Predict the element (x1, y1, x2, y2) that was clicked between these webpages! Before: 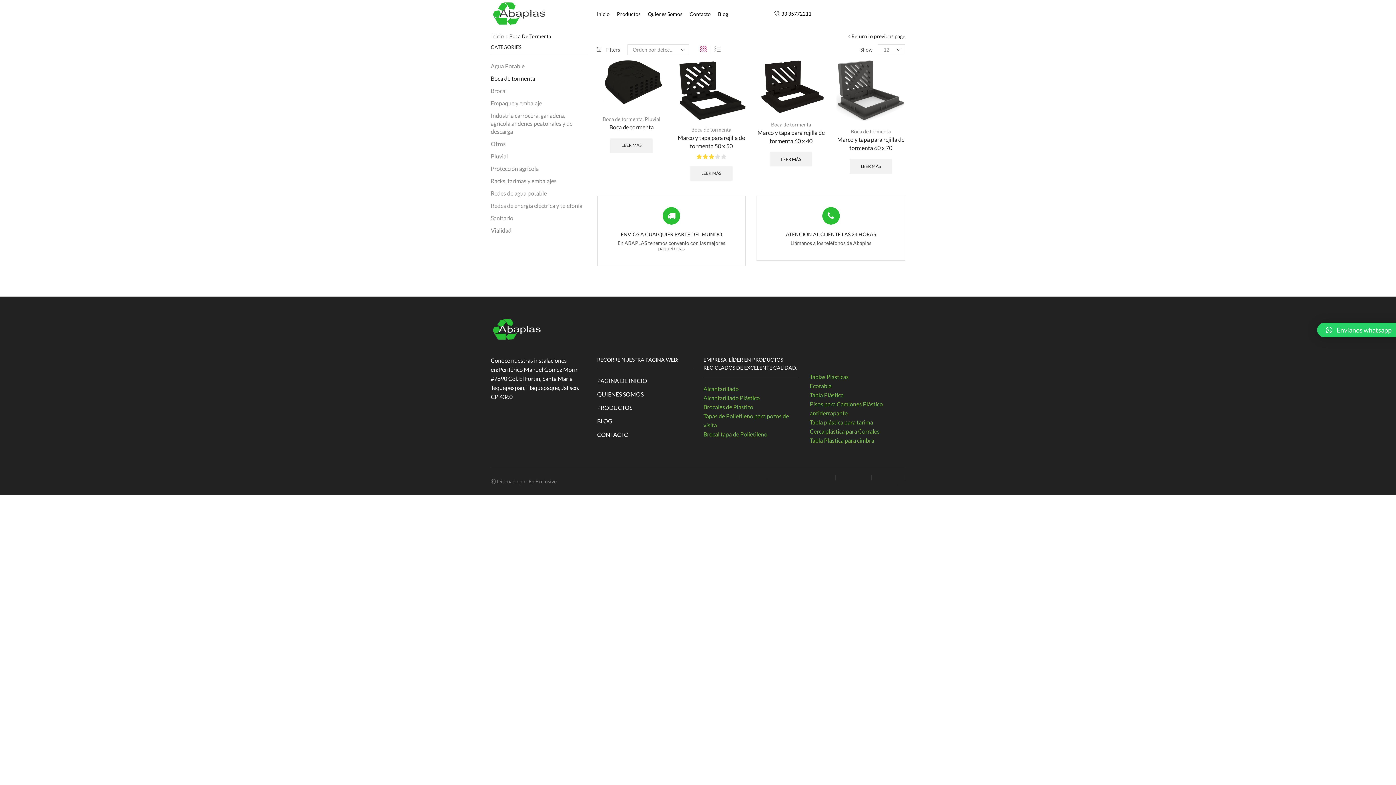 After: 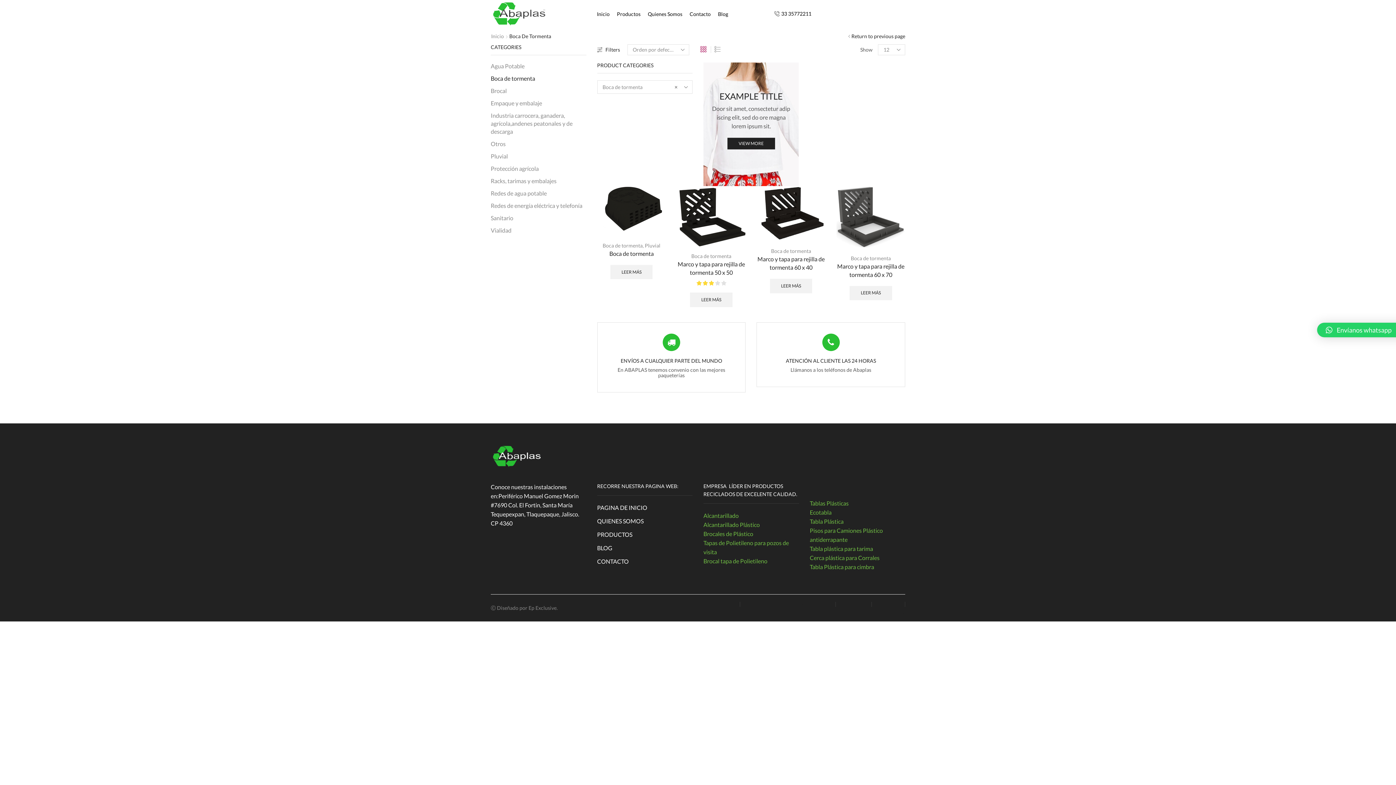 Action: label: Filters bbox: (597, 46, 620, 53)